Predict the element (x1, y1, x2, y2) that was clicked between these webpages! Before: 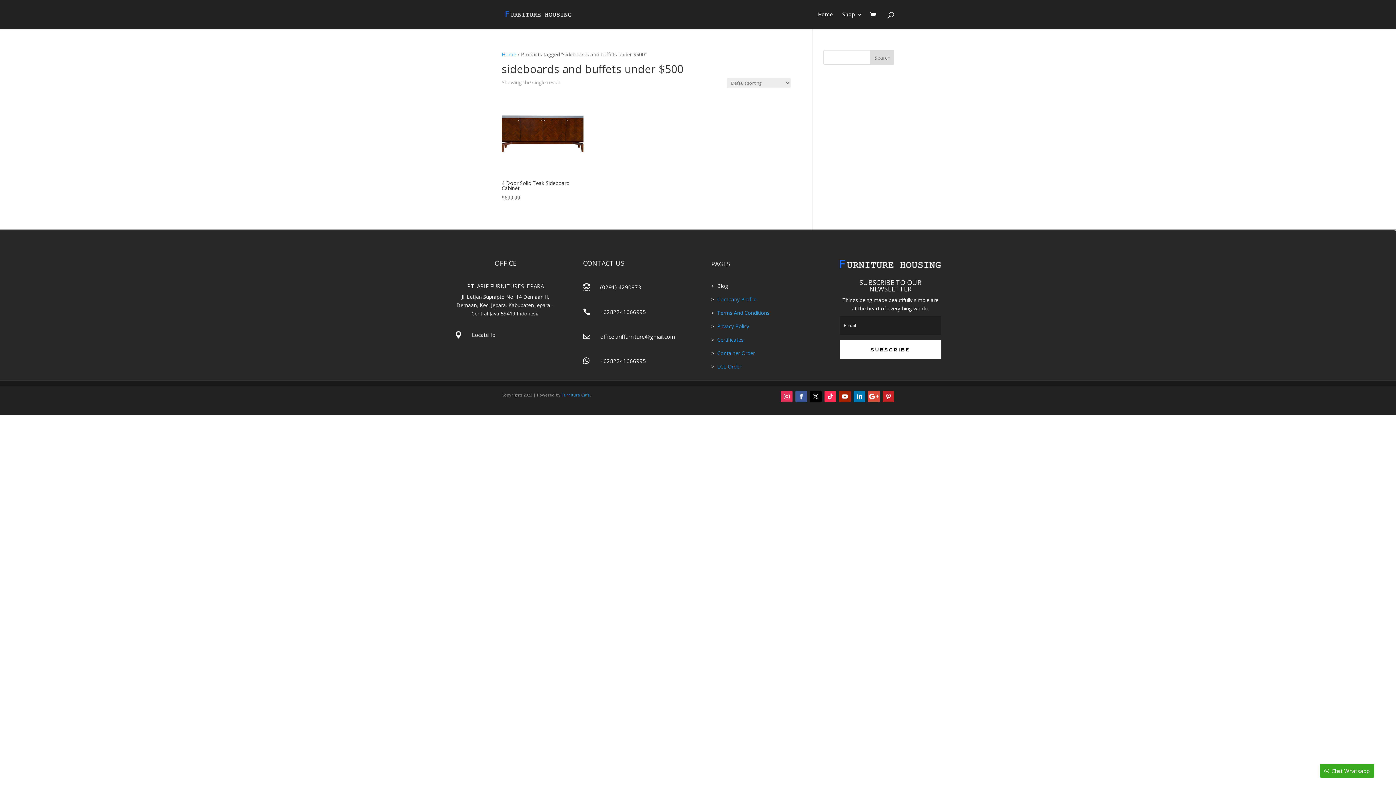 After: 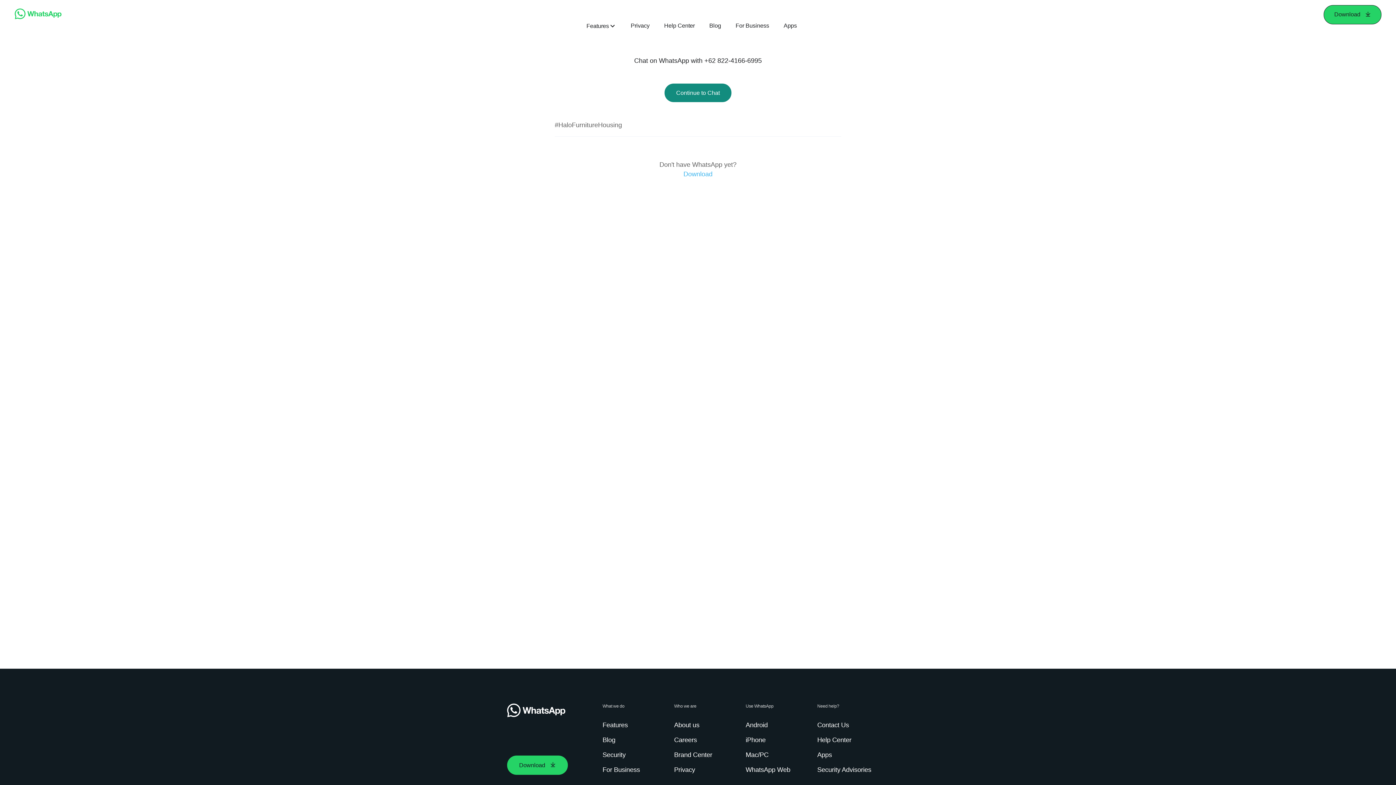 Action: label:  bbox: (583, 357, 594, 364)